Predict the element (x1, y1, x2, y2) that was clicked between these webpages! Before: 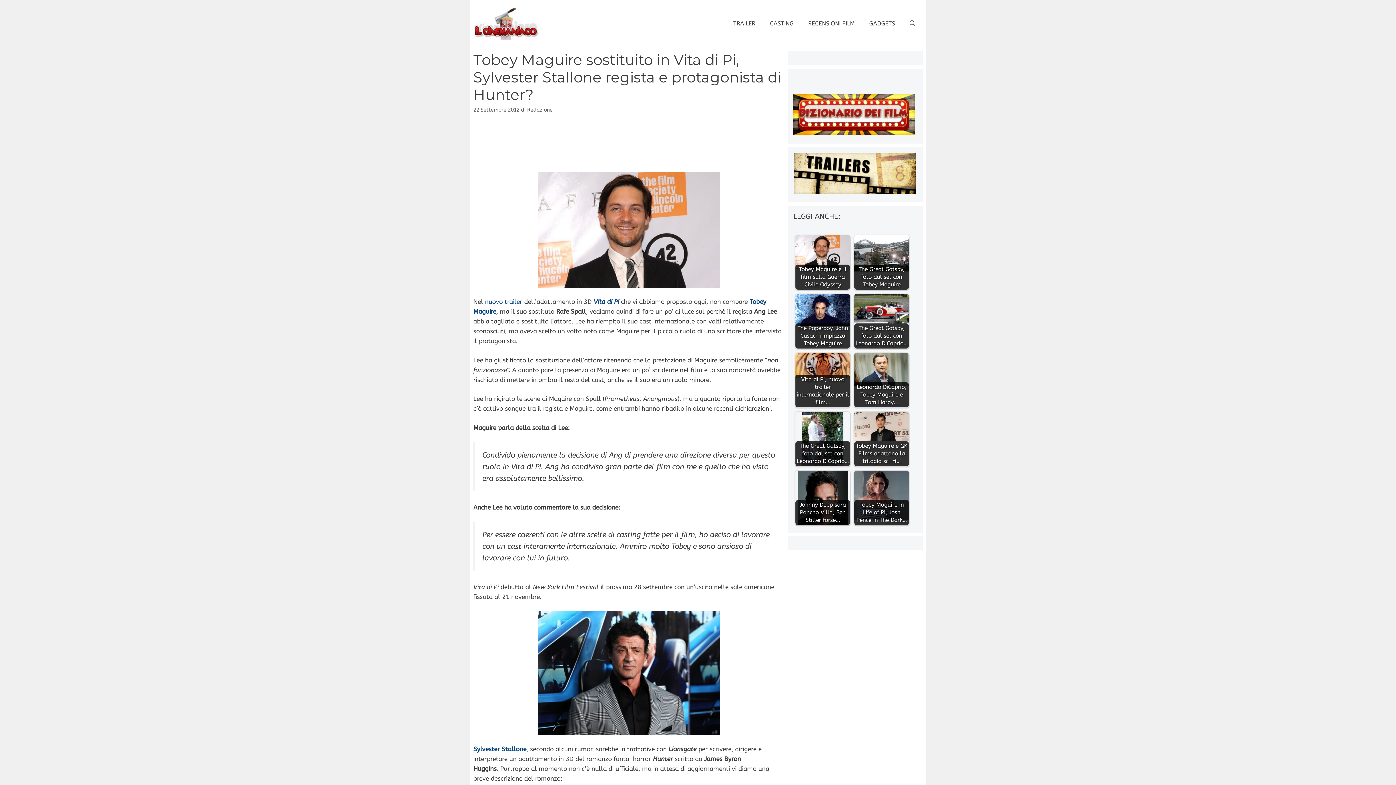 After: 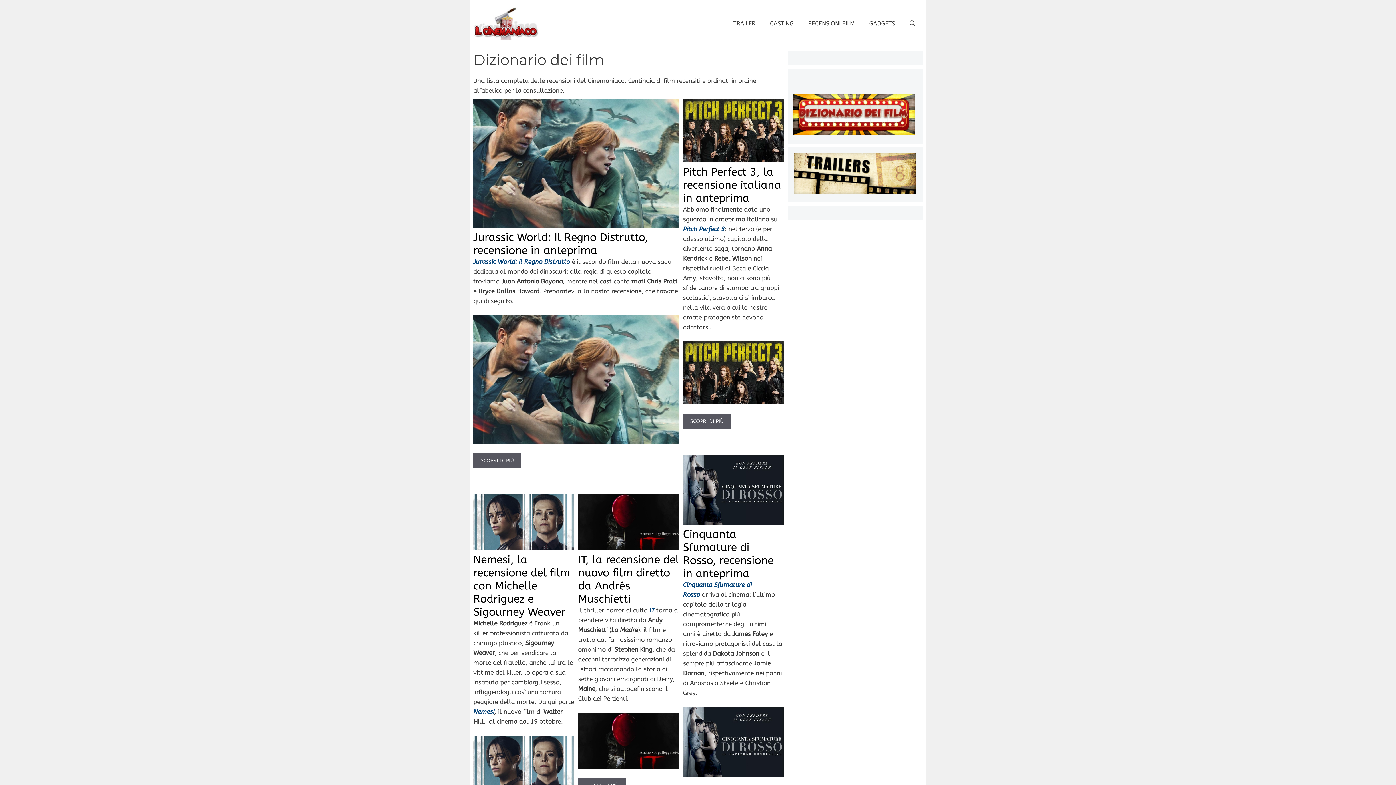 Action: label: RECENSIONI FILM bbox: (801, 14, 862, 32)